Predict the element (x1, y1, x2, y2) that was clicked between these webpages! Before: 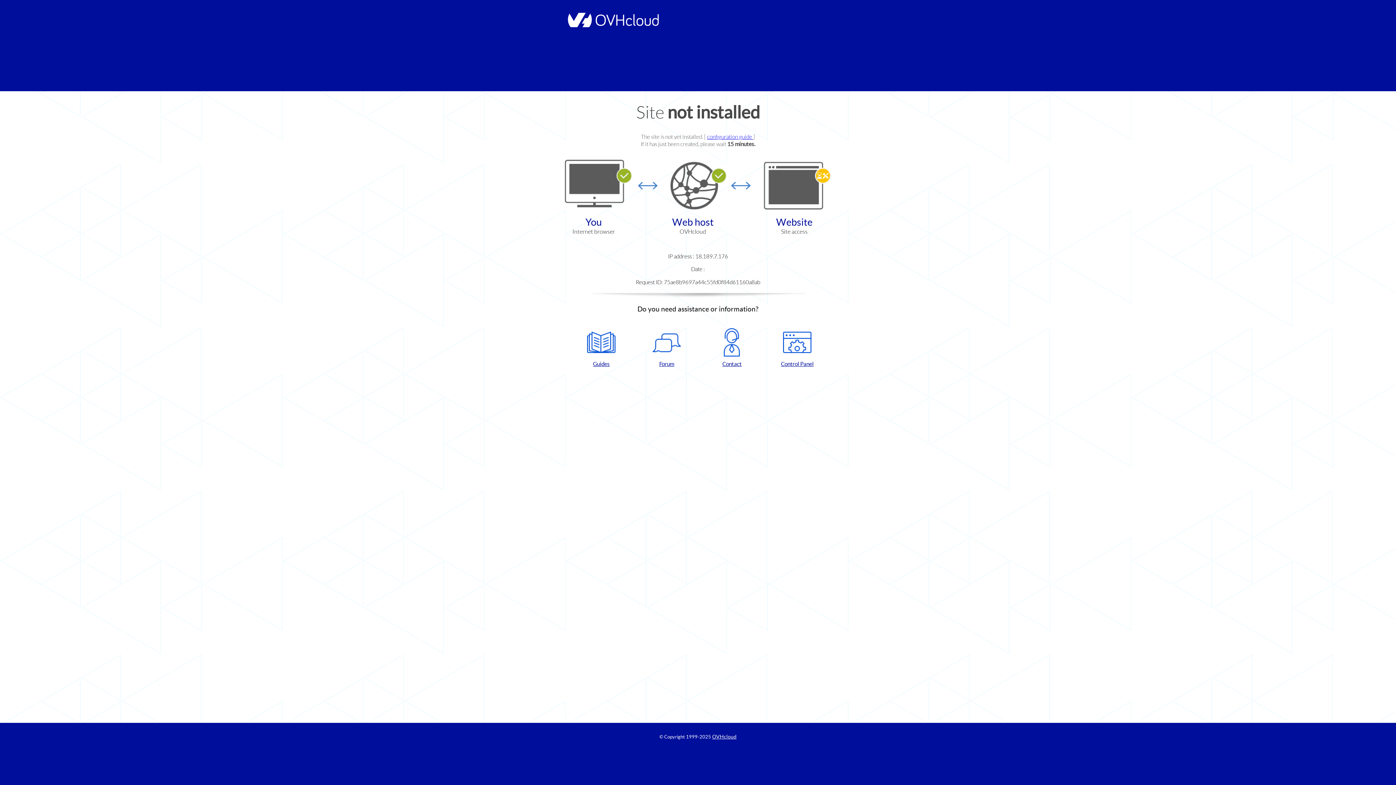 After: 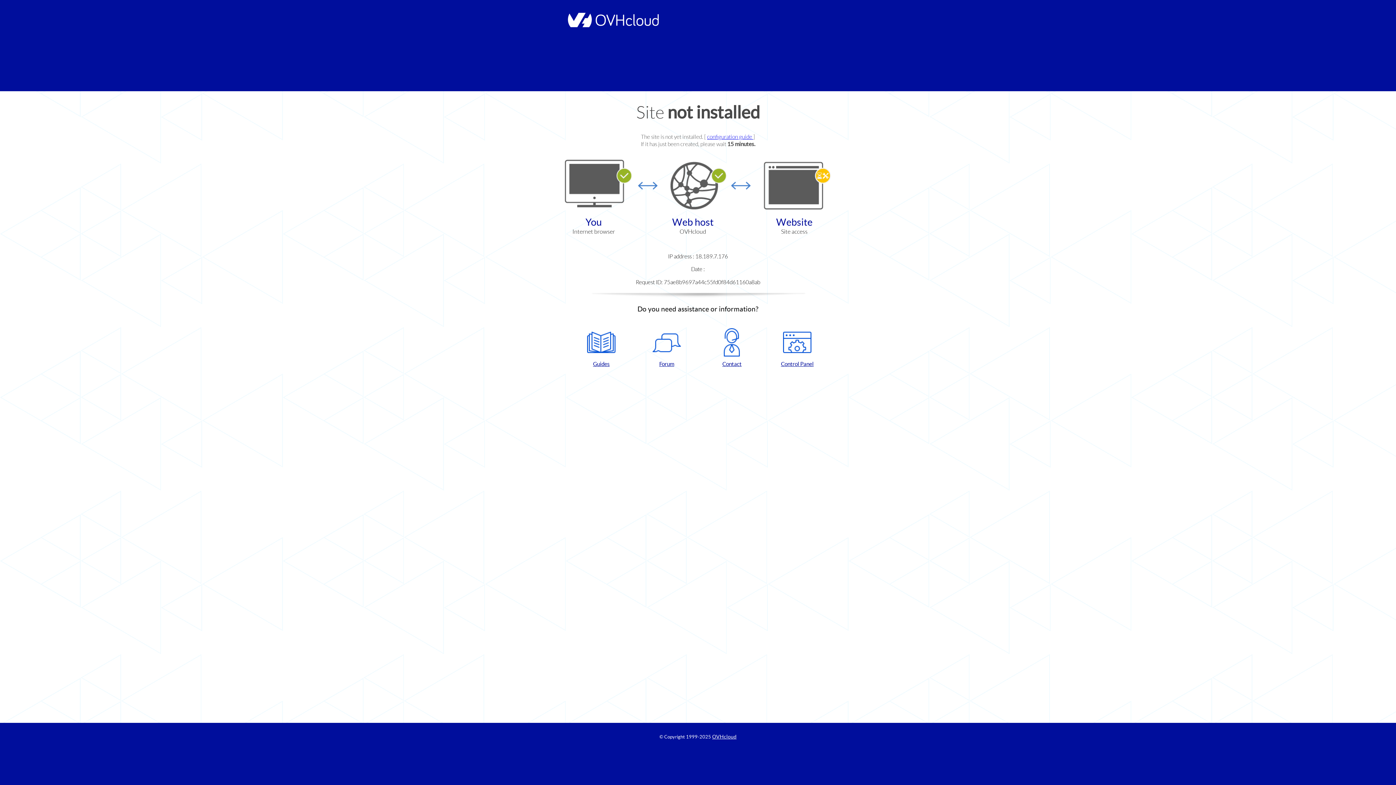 Action: bbox: (702, 328, 761, 367) label: Contact